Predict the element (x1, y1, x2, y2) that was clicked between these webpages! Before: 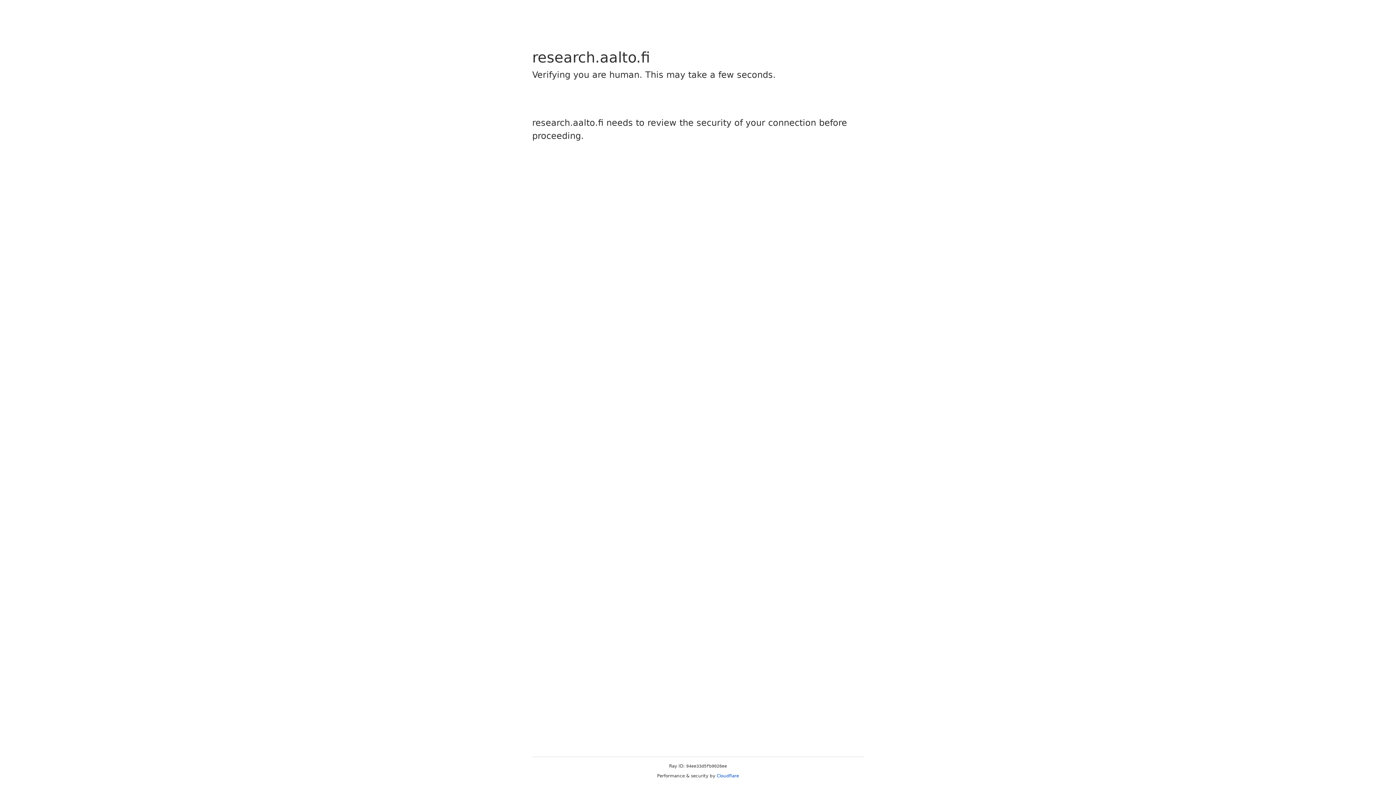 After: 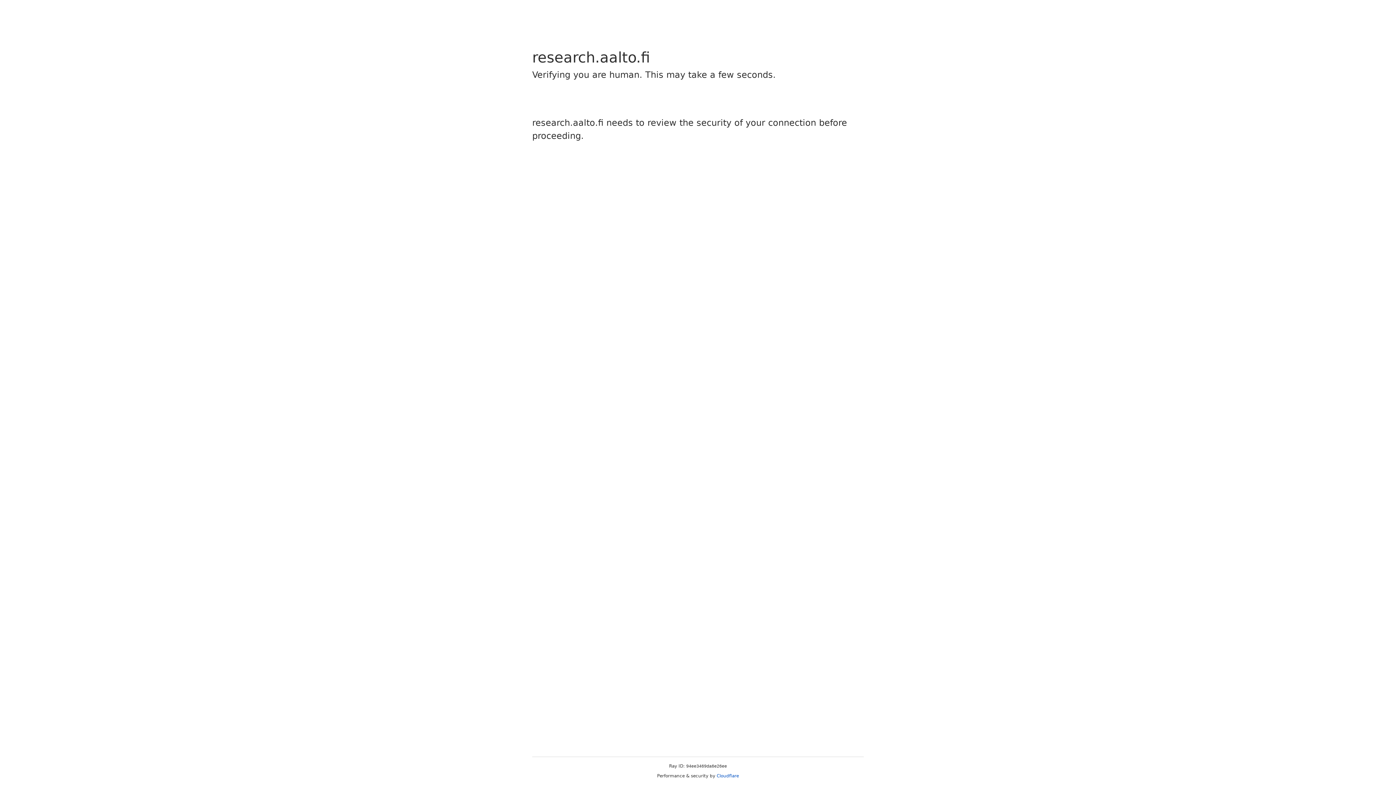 Action: label: Cloudflare bbox: (716, 773, 739, 778)